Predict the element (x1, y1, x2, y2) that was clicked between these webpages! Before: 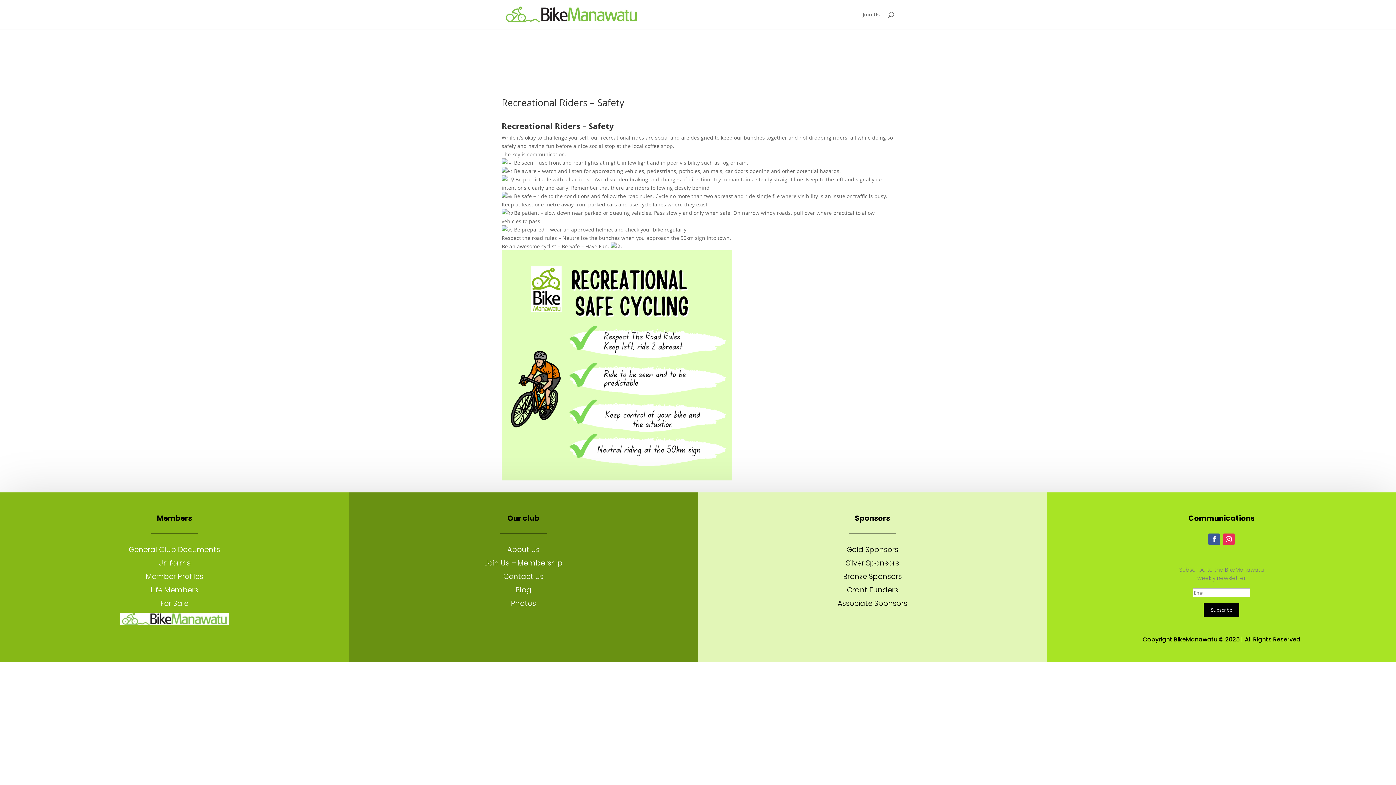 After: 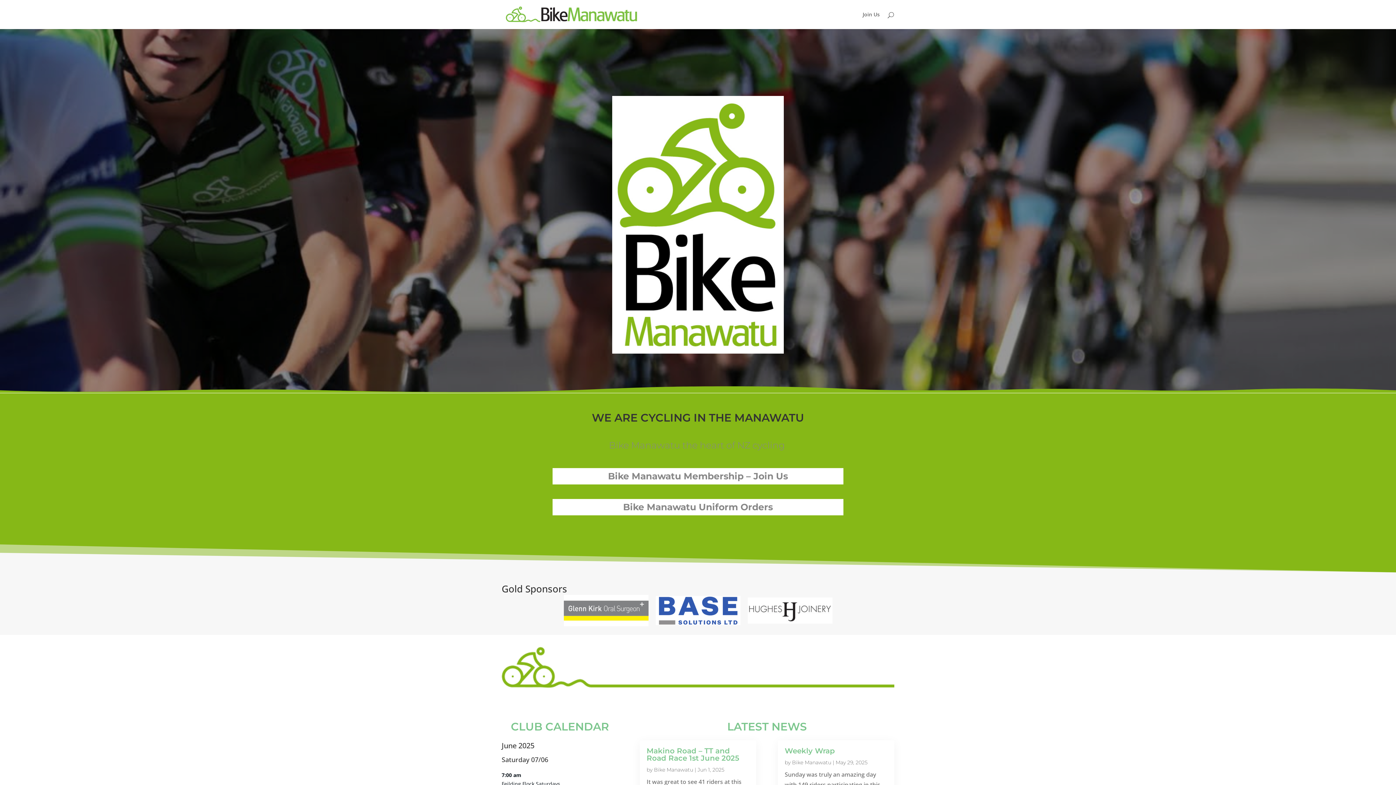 Action: bbox: (120, 620, 229, 626)